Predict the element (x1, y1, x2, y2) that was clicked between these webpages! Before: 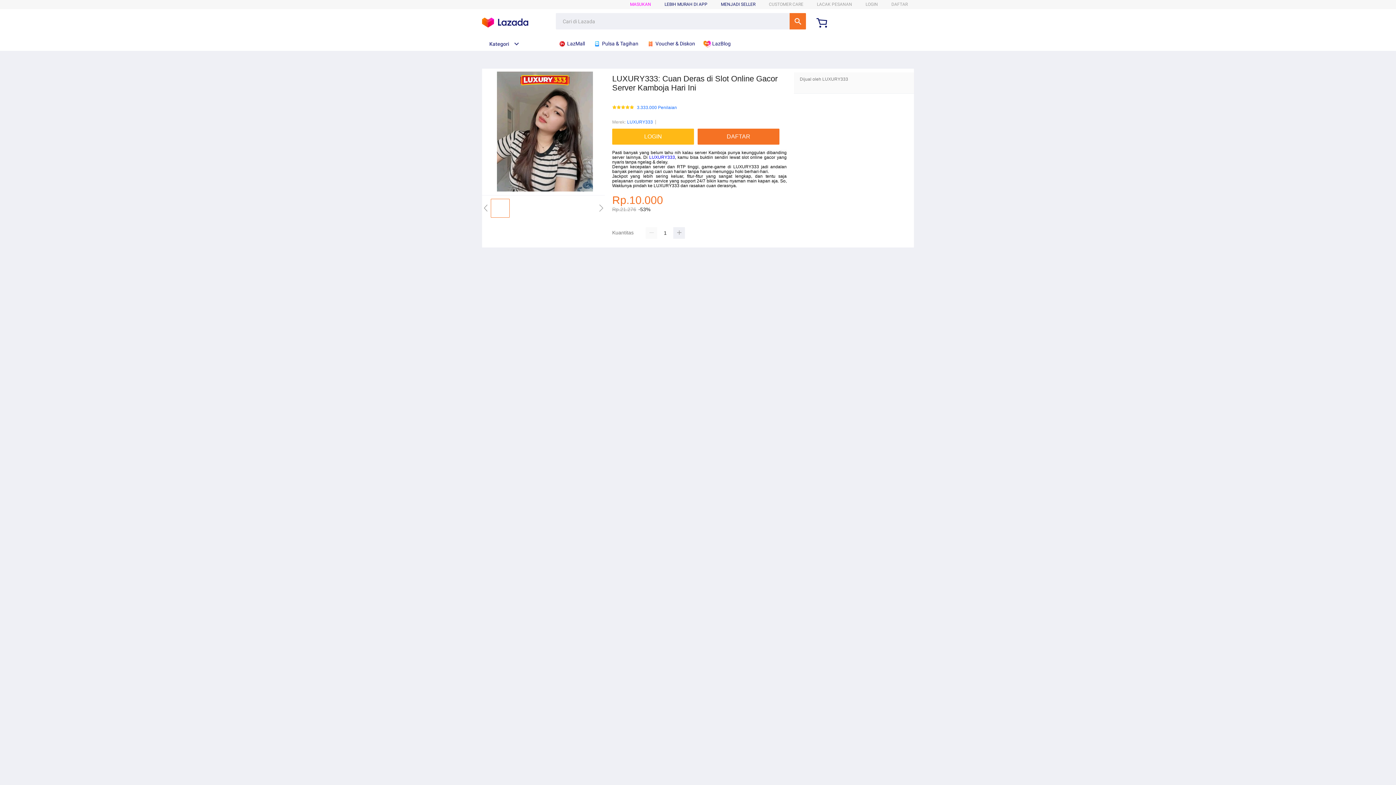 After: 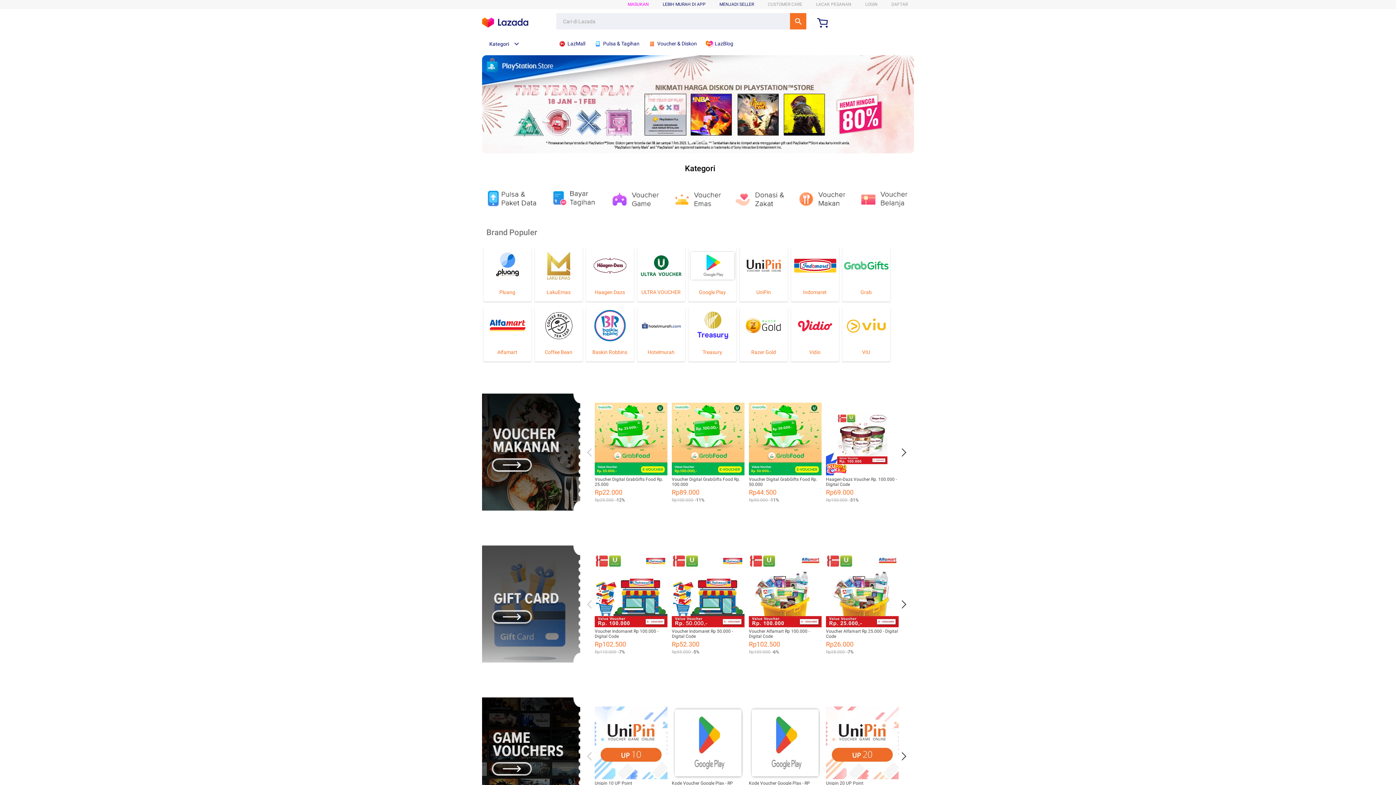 Action: label:  Pulsa & Tagihan bbox: (593, 36, 642, 50)